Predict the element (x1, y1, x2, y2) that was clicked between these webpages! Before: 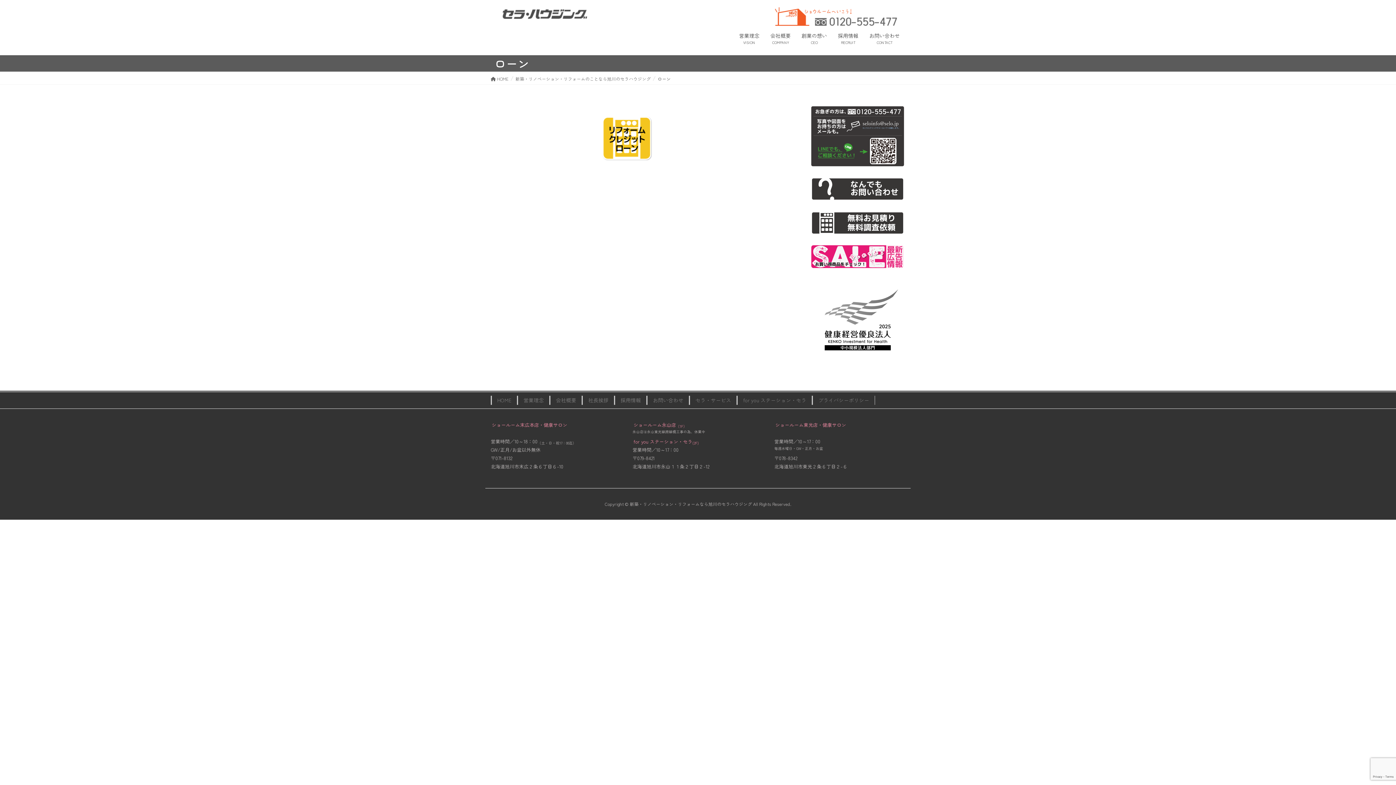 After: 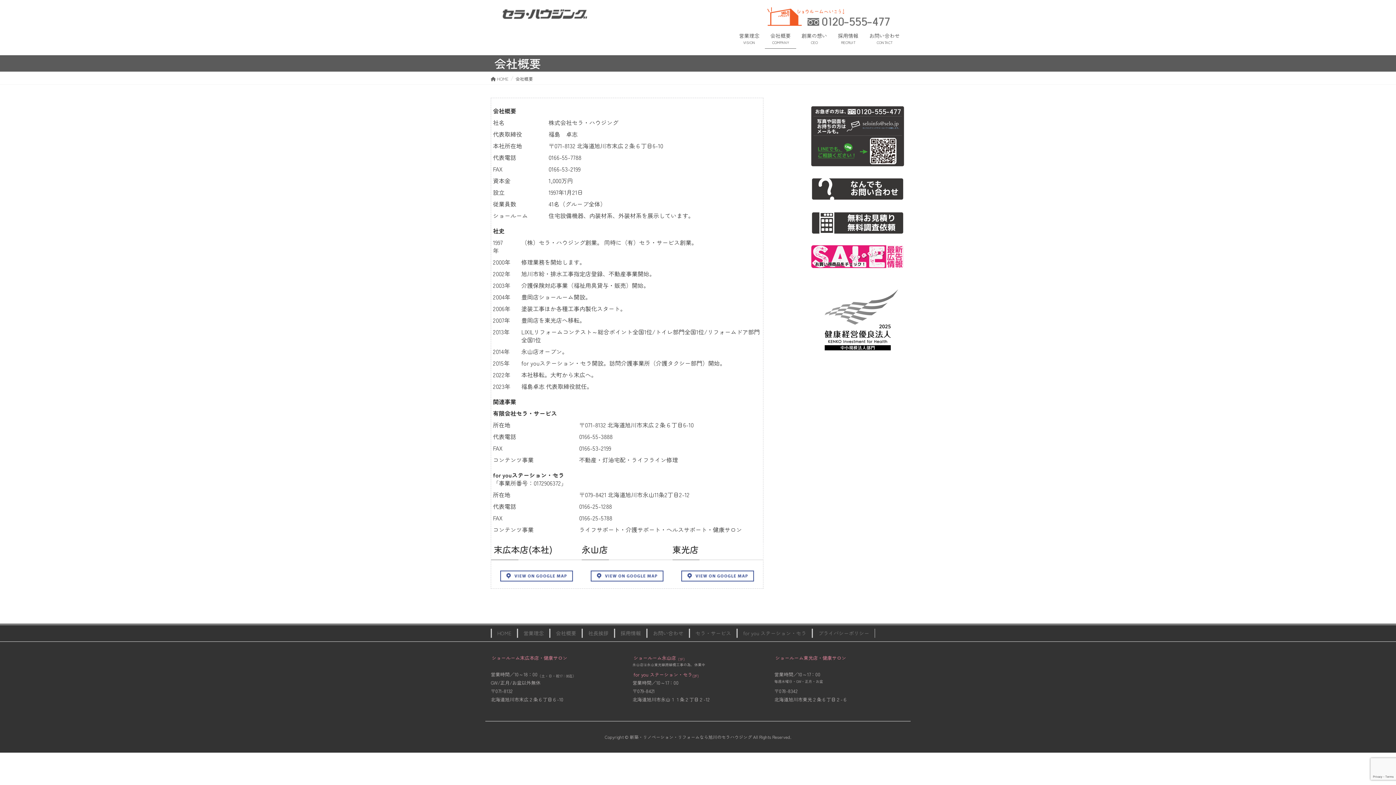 Action: bbox: (549, 396, 581, 405) label: 会社概要